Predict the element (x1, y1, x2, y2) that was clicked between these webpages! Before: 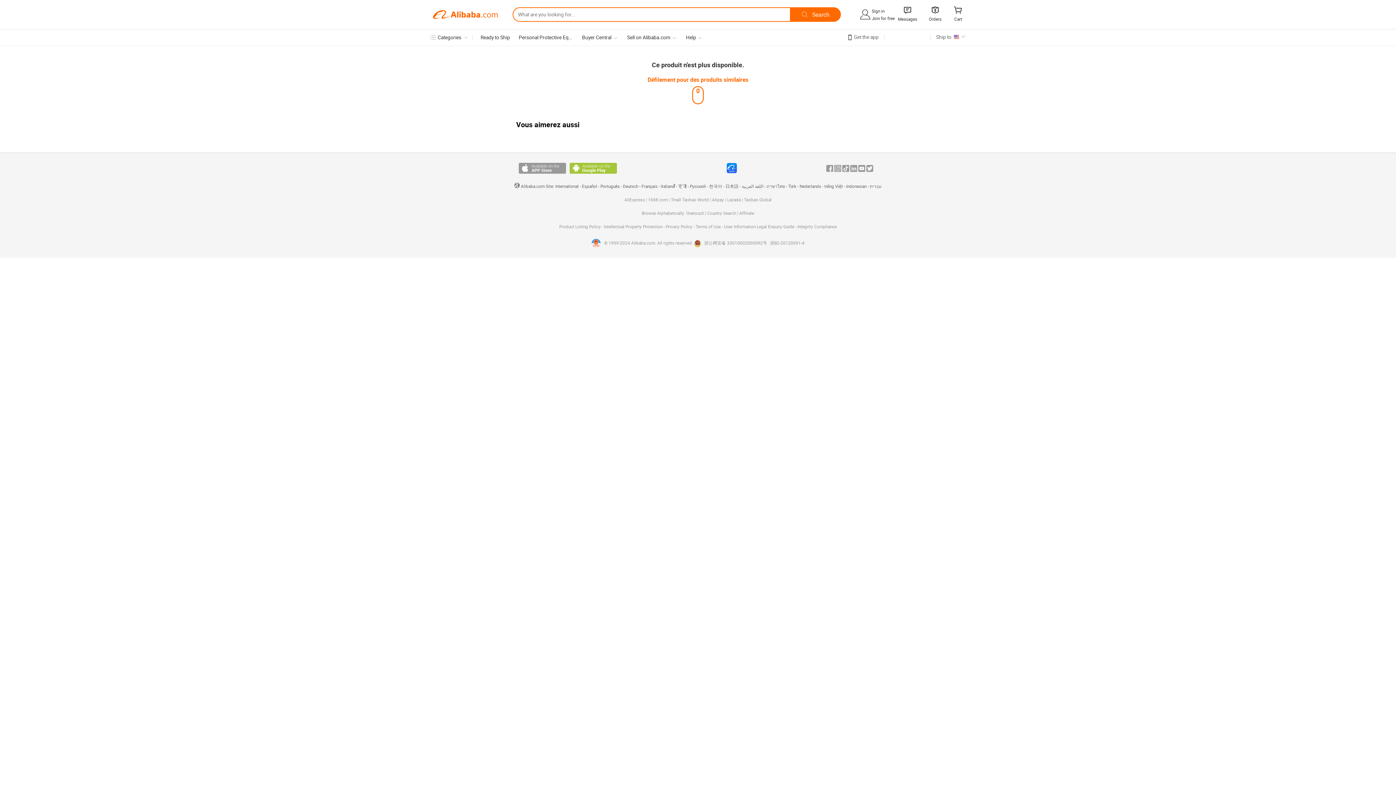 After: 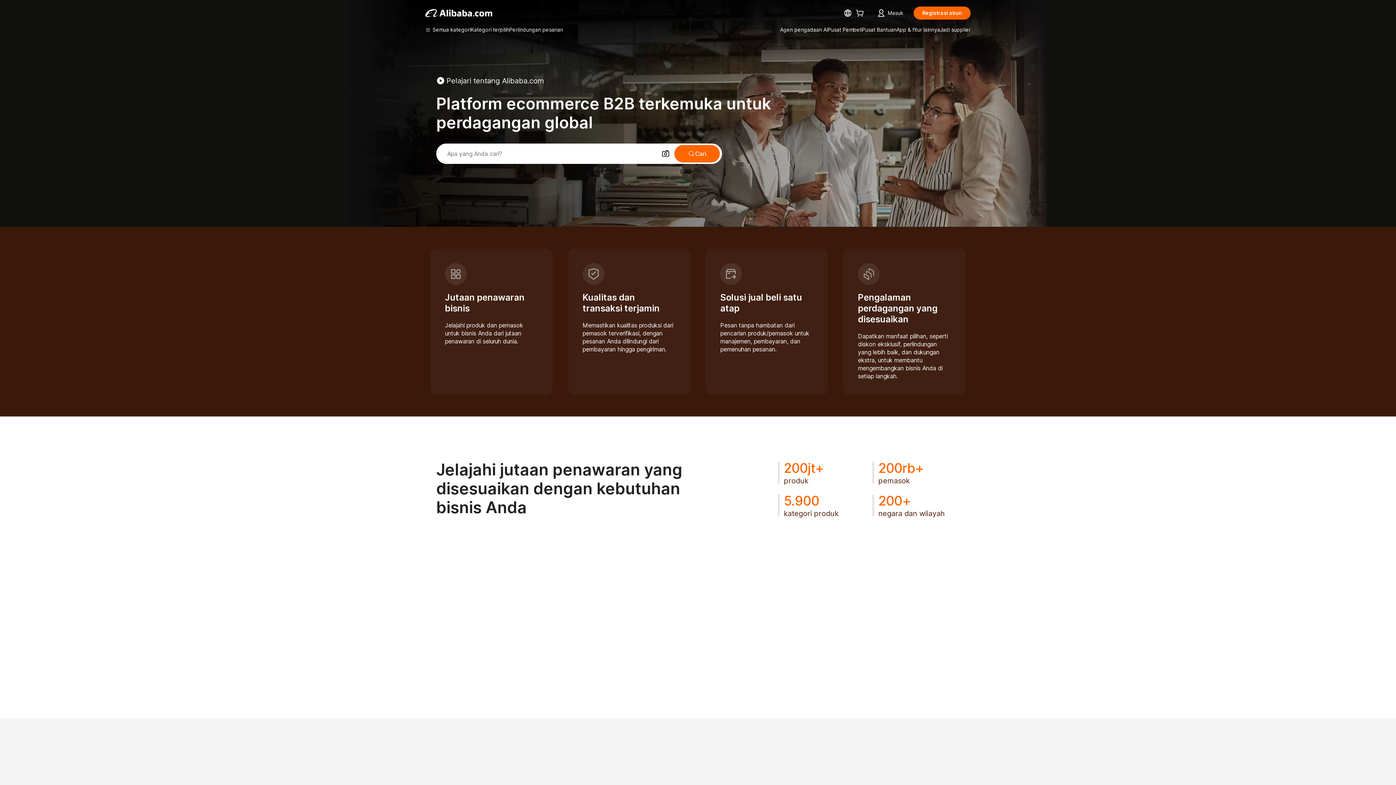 Action: bbox: (846, 184, 866, 189) label: Indonesian